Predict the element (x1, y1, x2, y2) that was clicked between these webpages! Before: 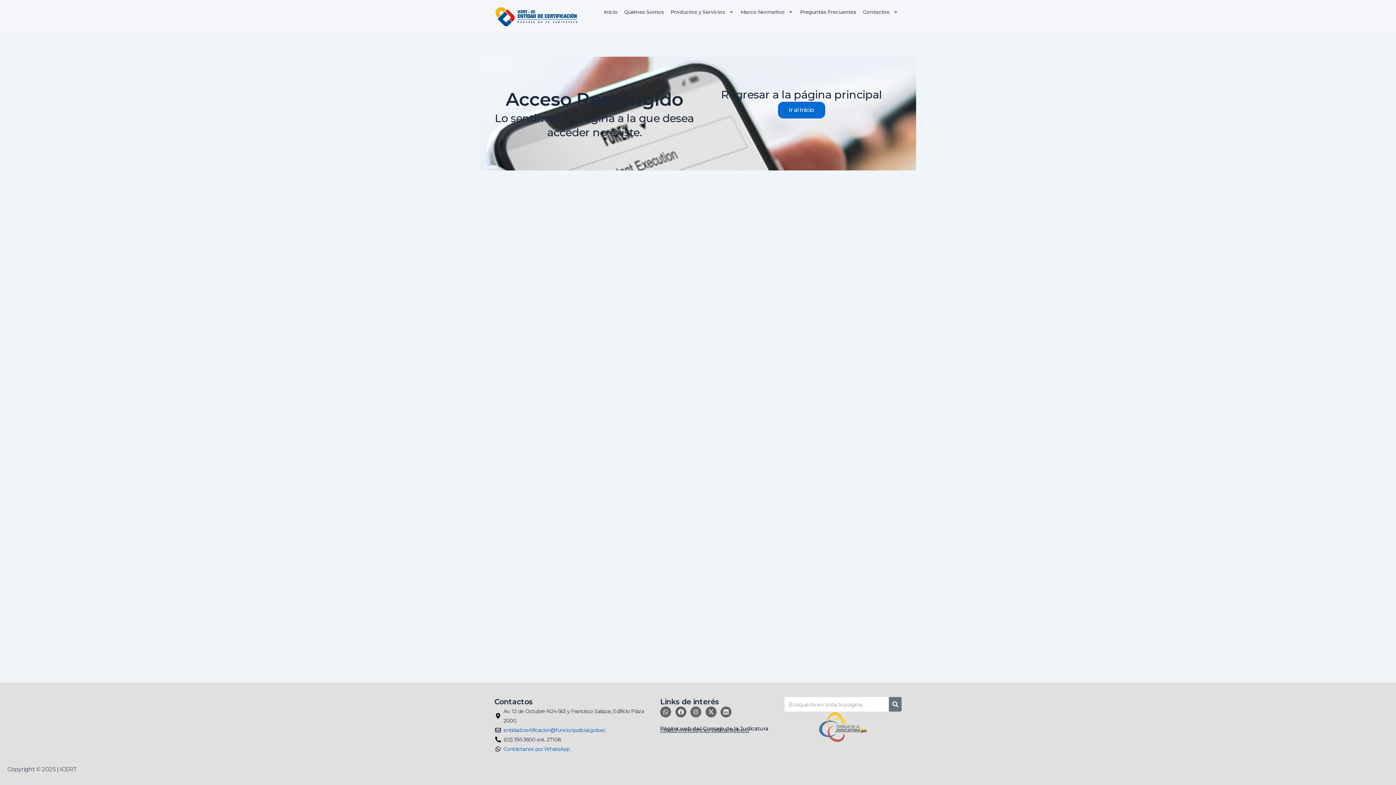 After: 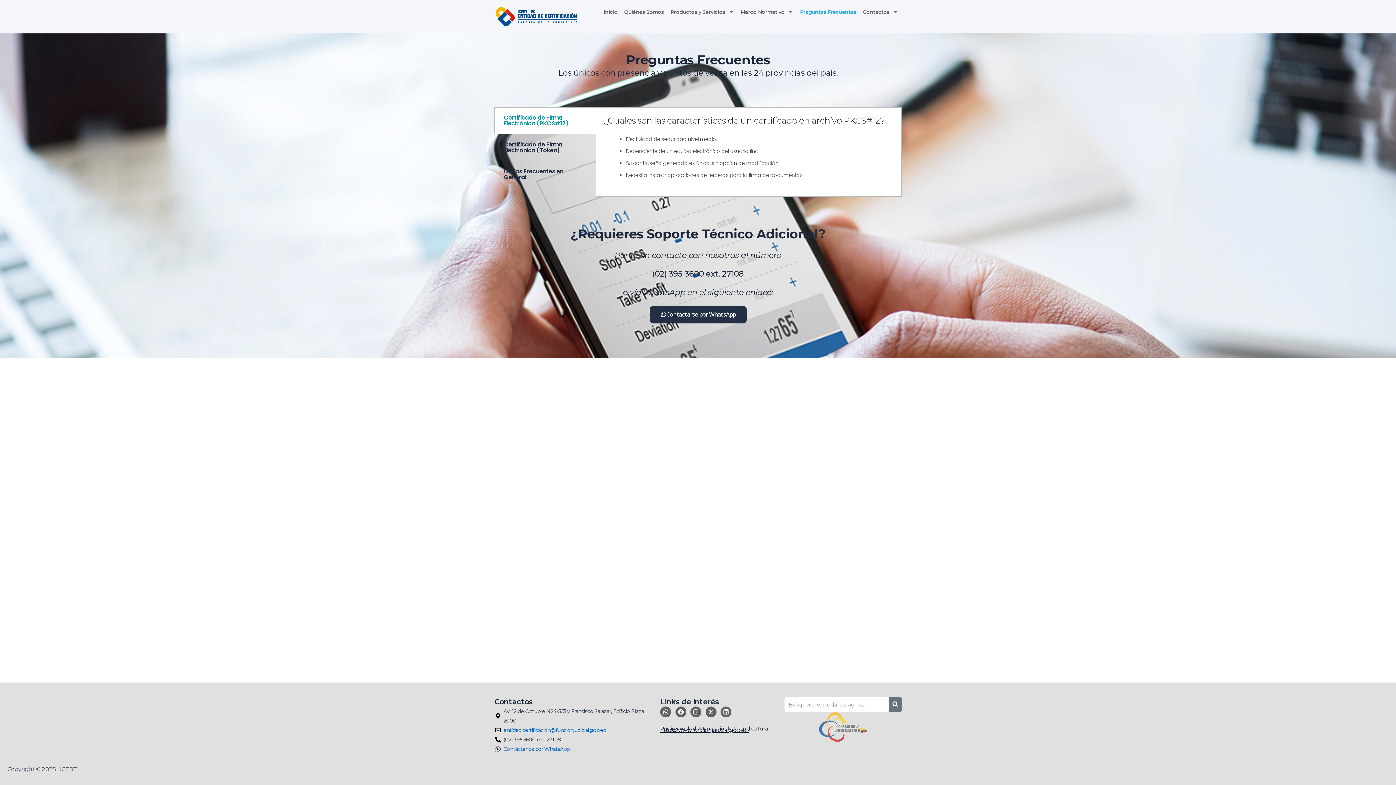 Action: label: Preguntas Frecuentes bbox: (796, 3, 859, 20)